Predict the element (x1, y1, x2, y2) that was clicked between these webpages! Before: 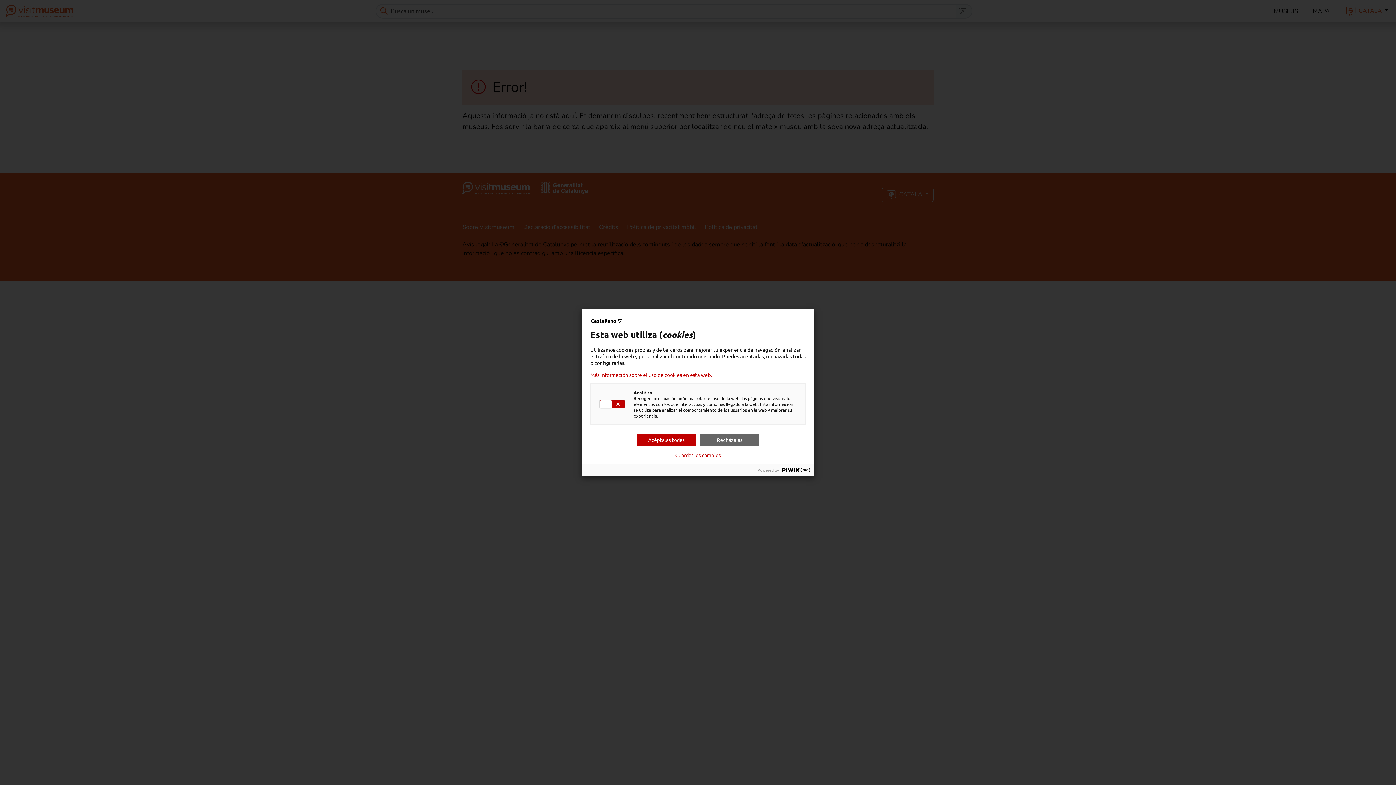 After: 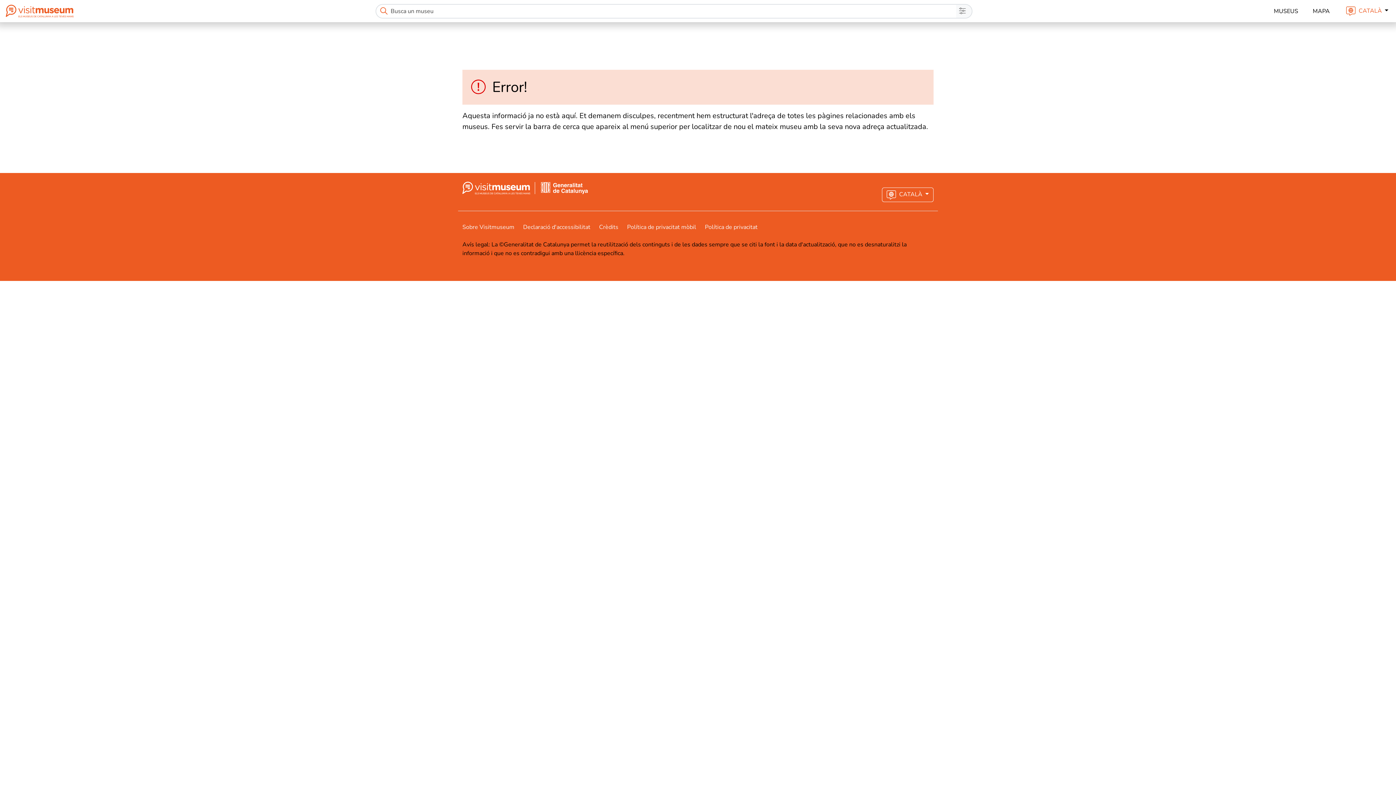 Action: label: Acéptalas todas bbox: (637, 433, 696, 446)